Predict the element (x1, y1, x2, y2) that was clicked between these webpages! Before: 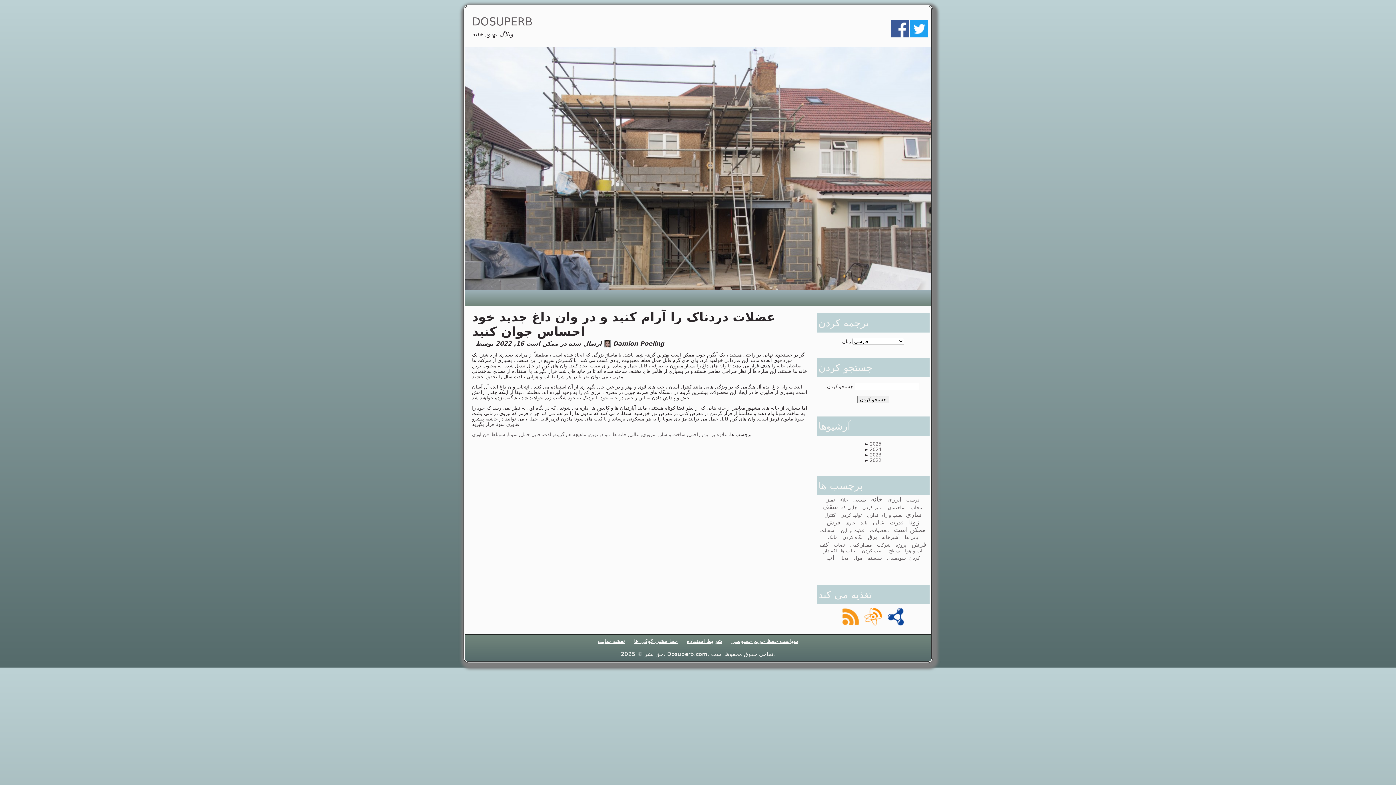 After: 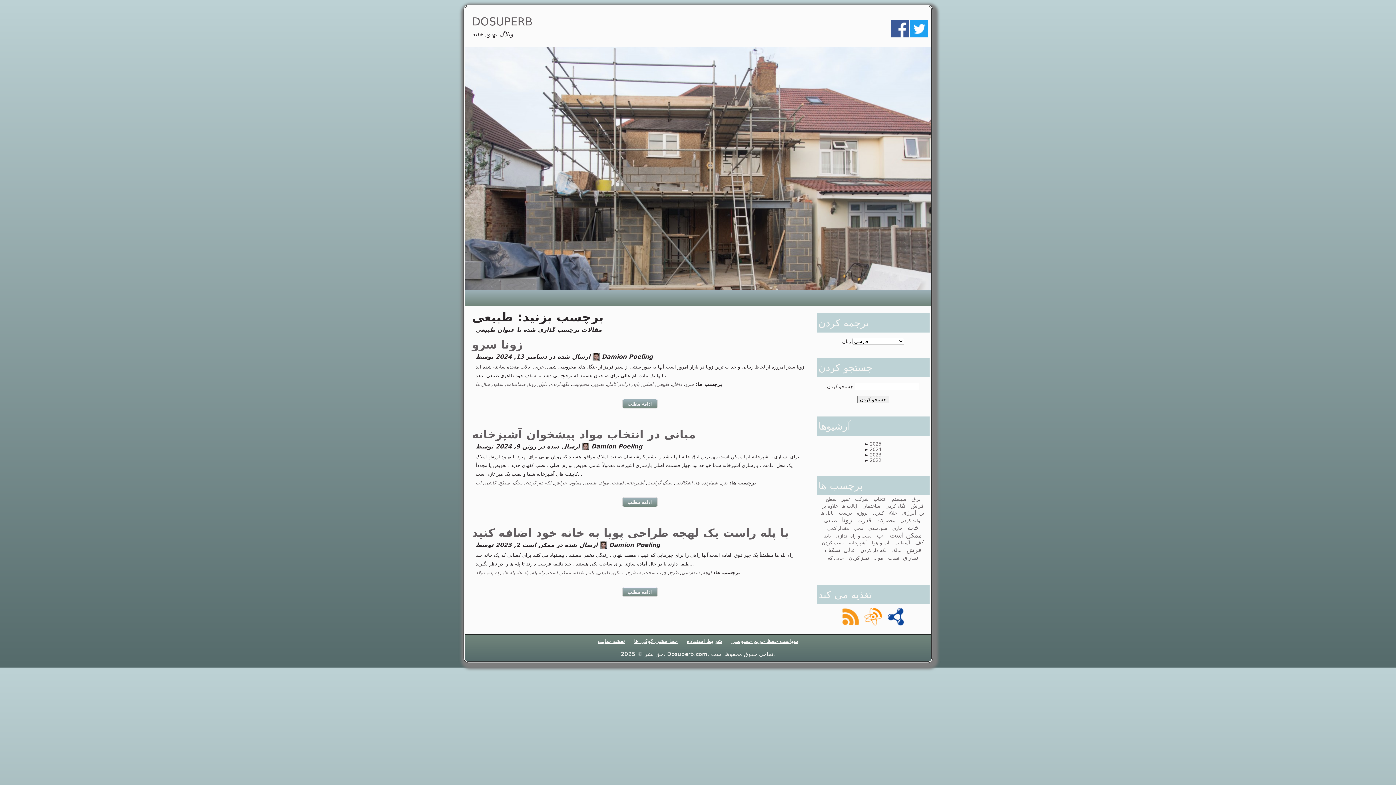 Action: label: طبیعی bbox: (853, 497, 866, 502)